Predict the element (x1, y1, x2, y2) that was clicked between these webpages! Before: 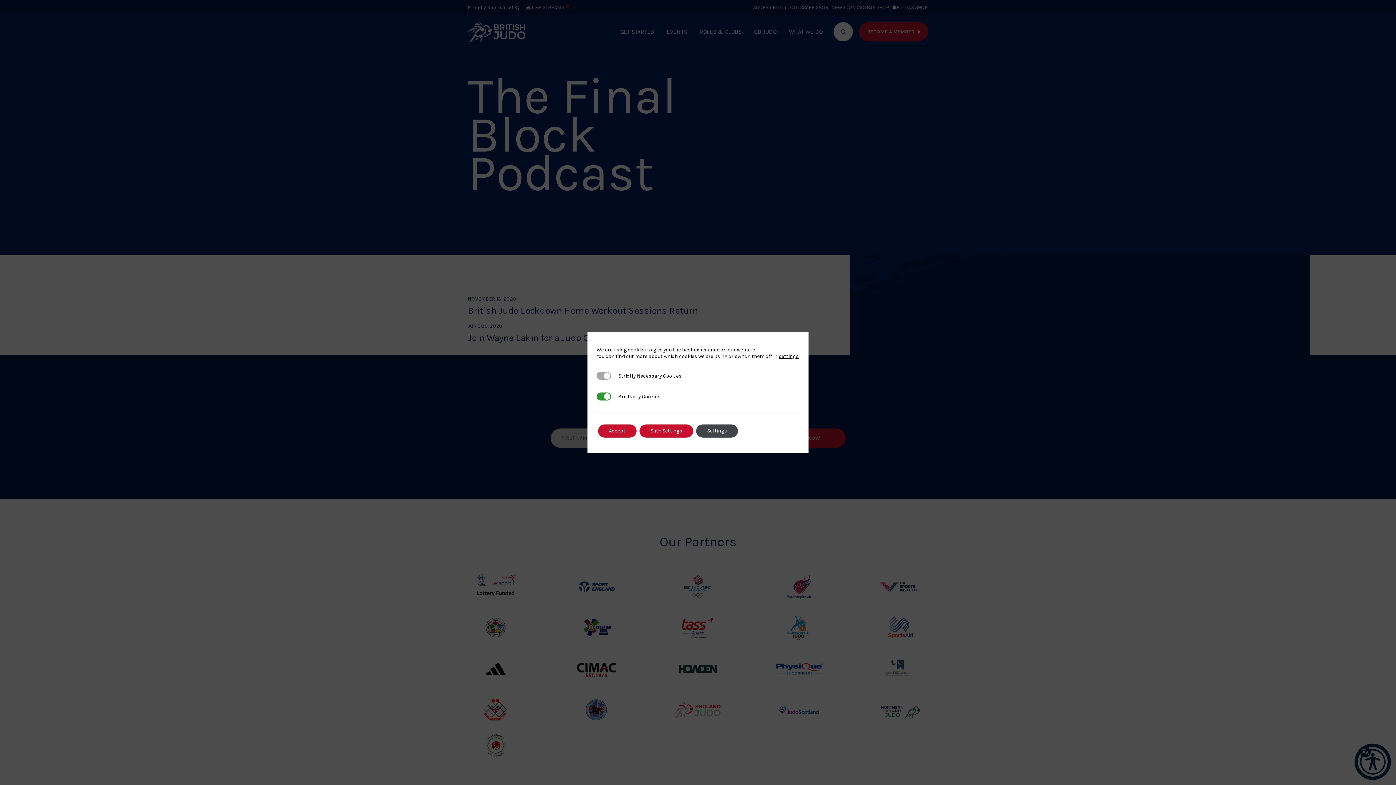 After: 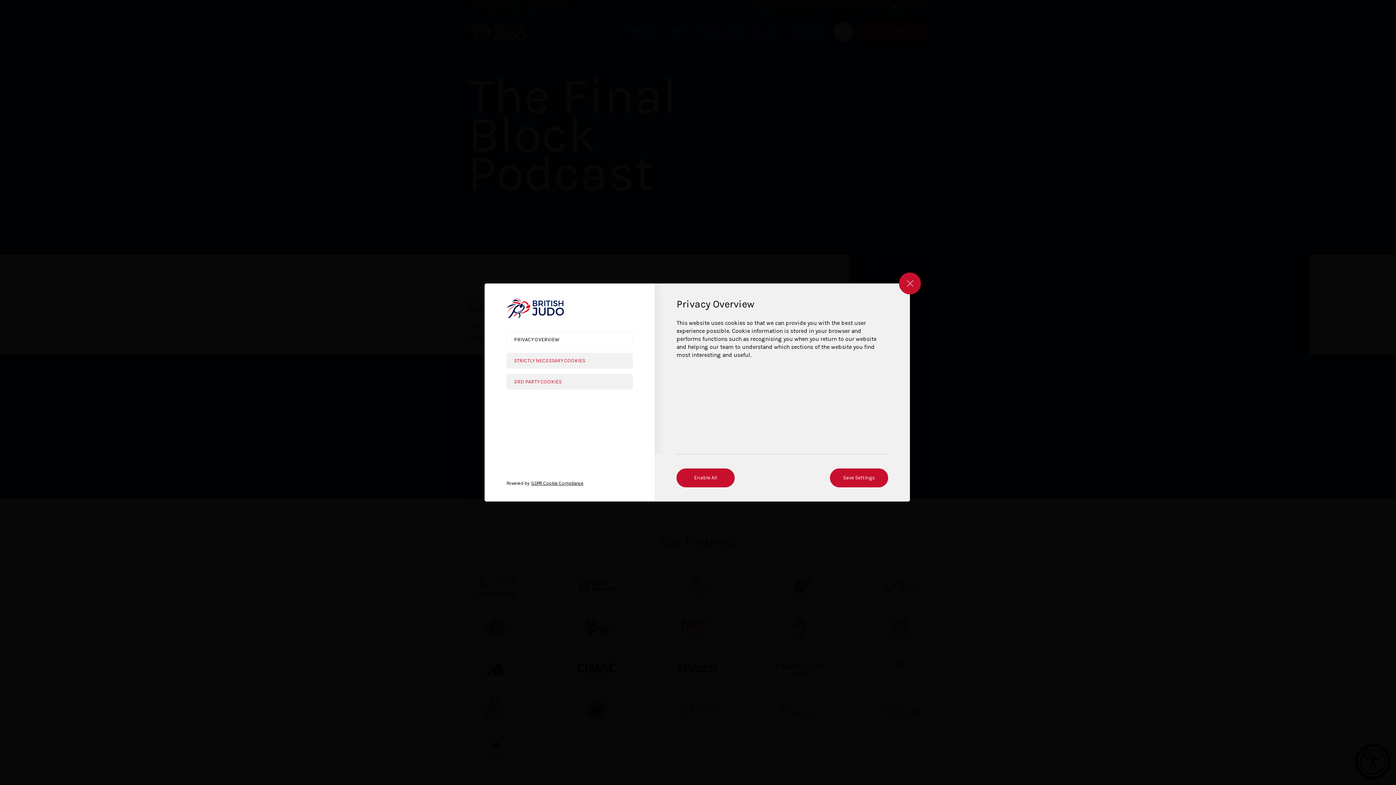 Action: bbox: (696, 424, 738, 437) label: Settings